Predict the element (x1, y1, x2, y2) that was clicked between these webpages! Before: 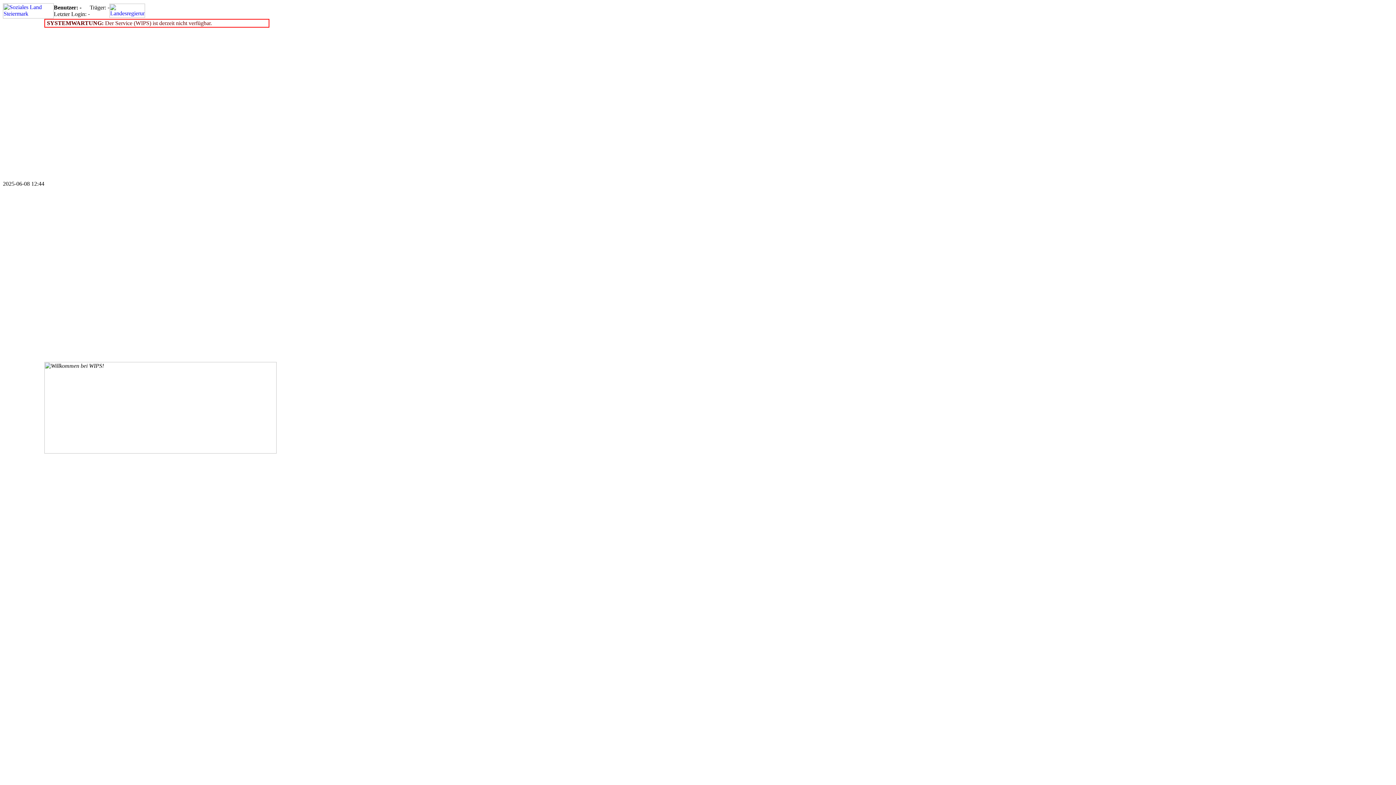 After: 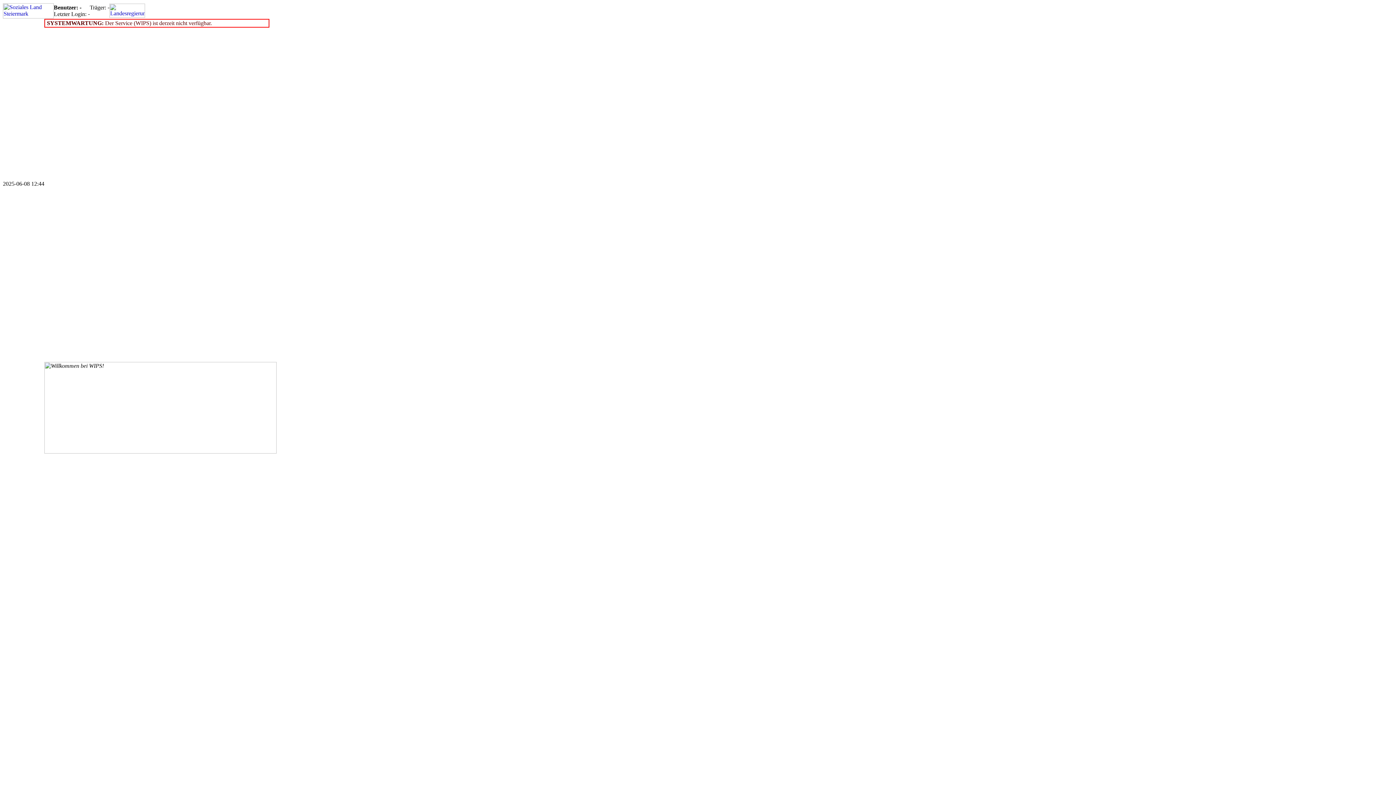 Action: bbox: (2, 13, 53, 19)